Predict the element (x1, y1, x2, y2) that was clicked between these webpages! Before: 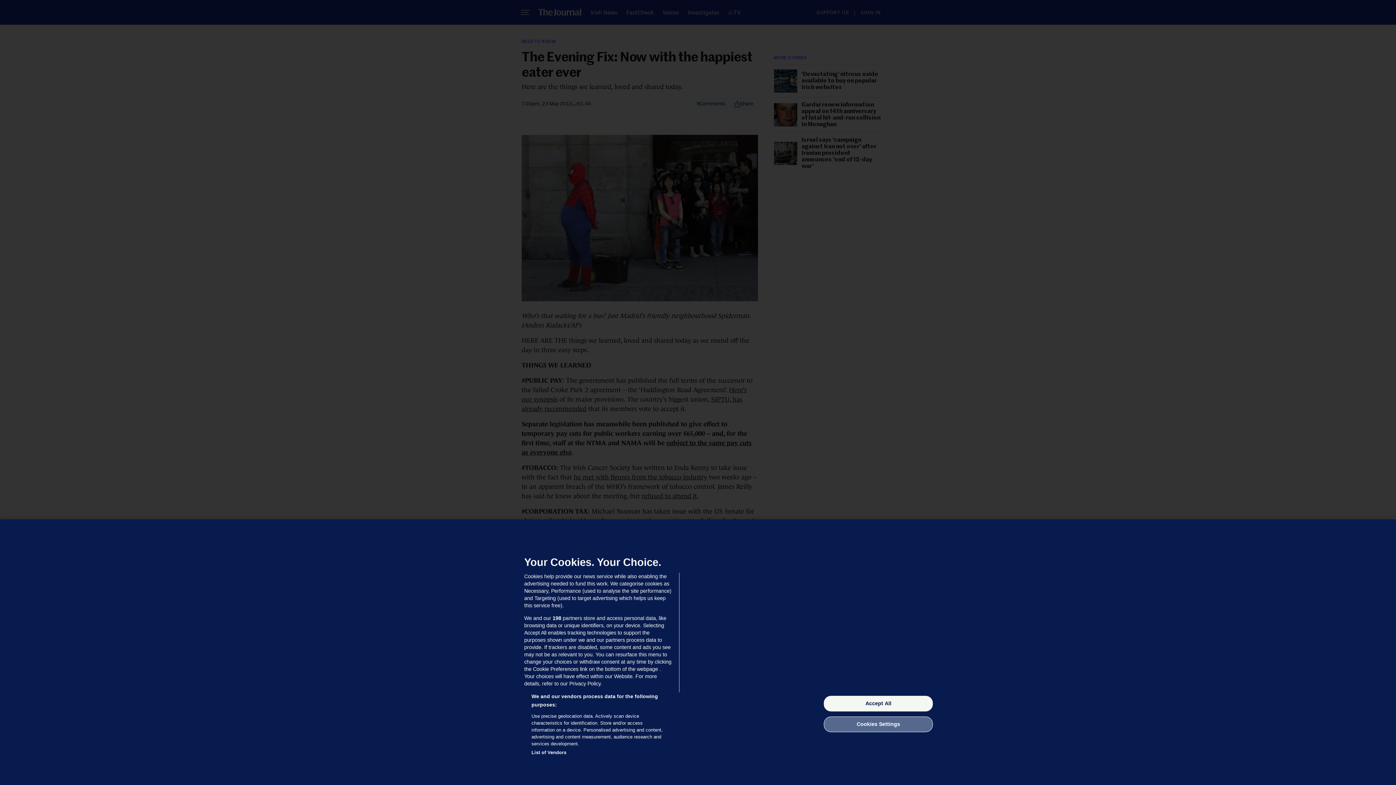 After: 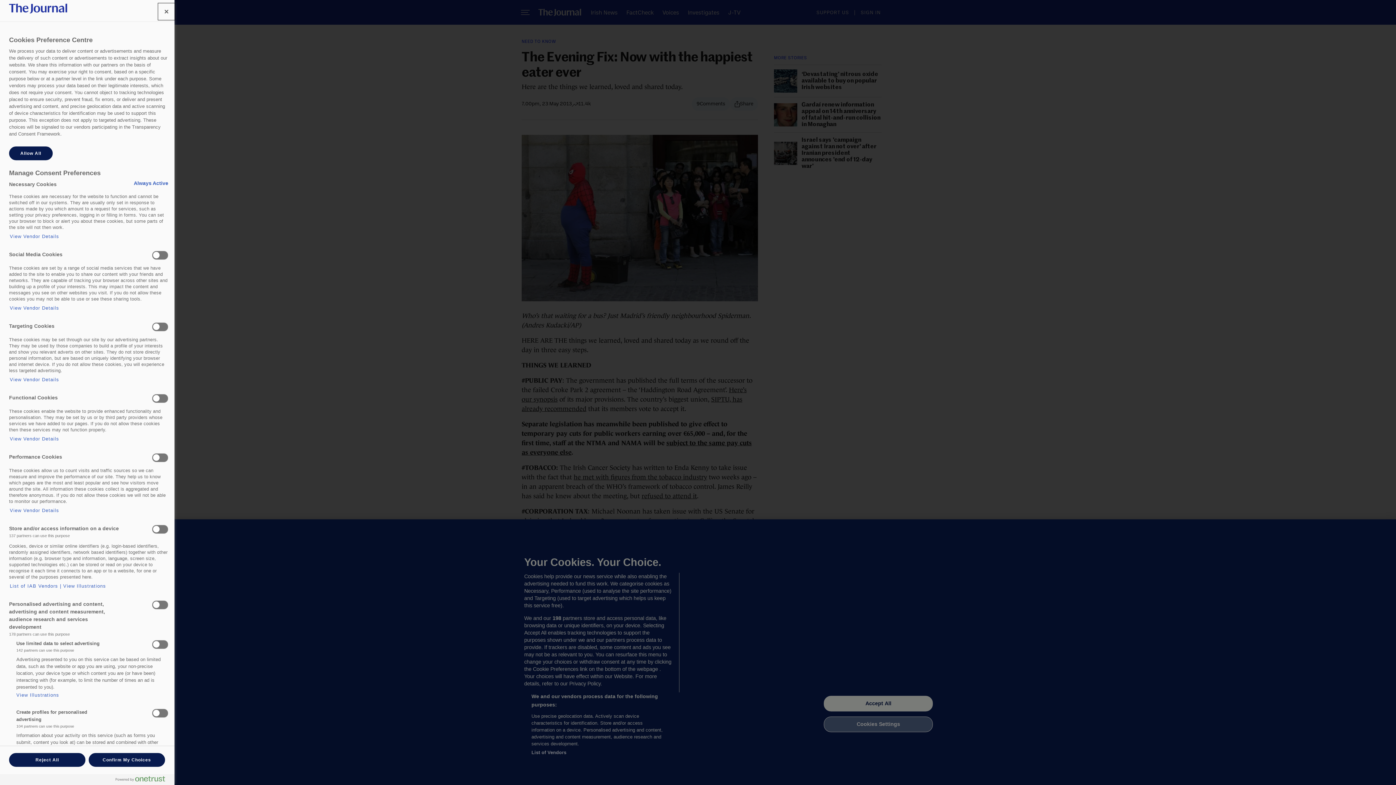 Action: bbox: (824, 716, 933, 732) label: Cookies Settings, Opens the preference center dialog